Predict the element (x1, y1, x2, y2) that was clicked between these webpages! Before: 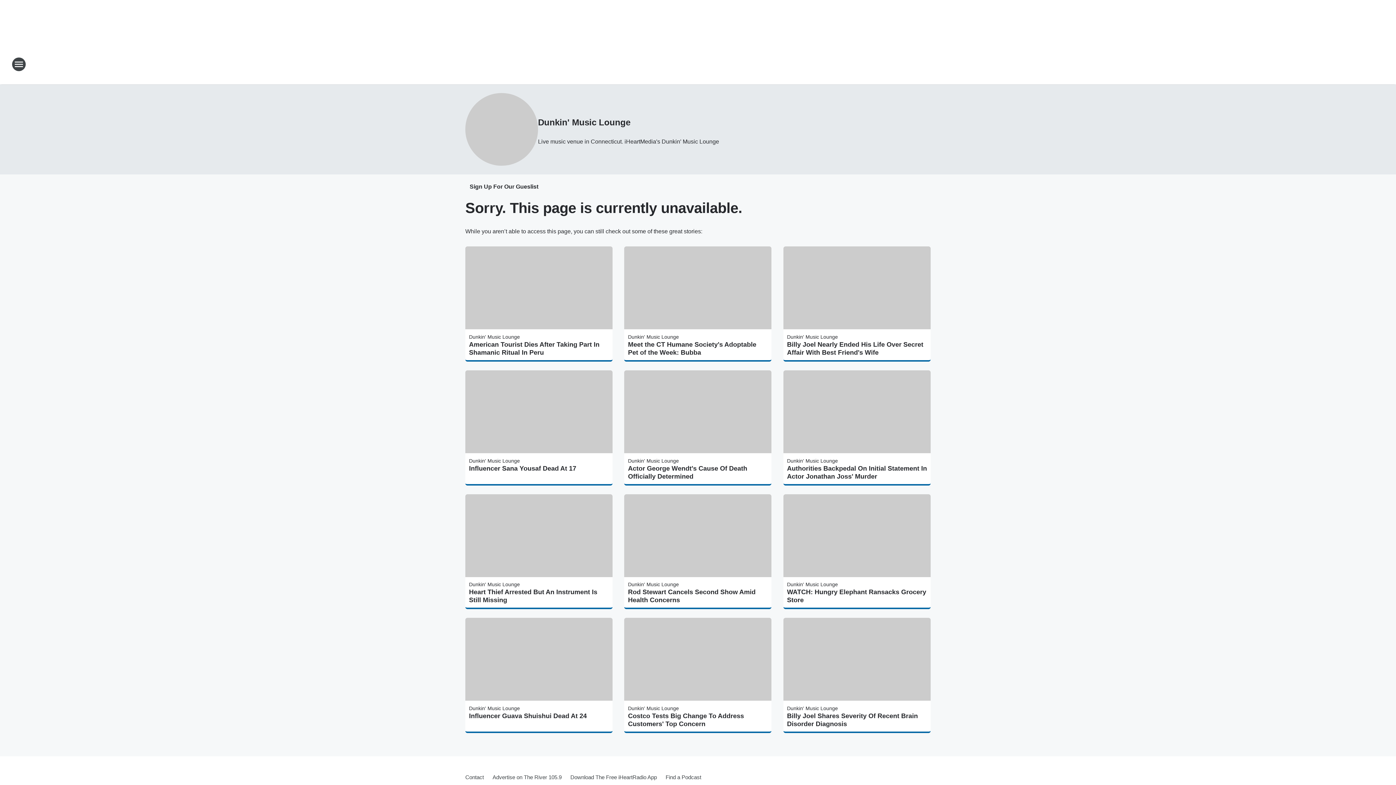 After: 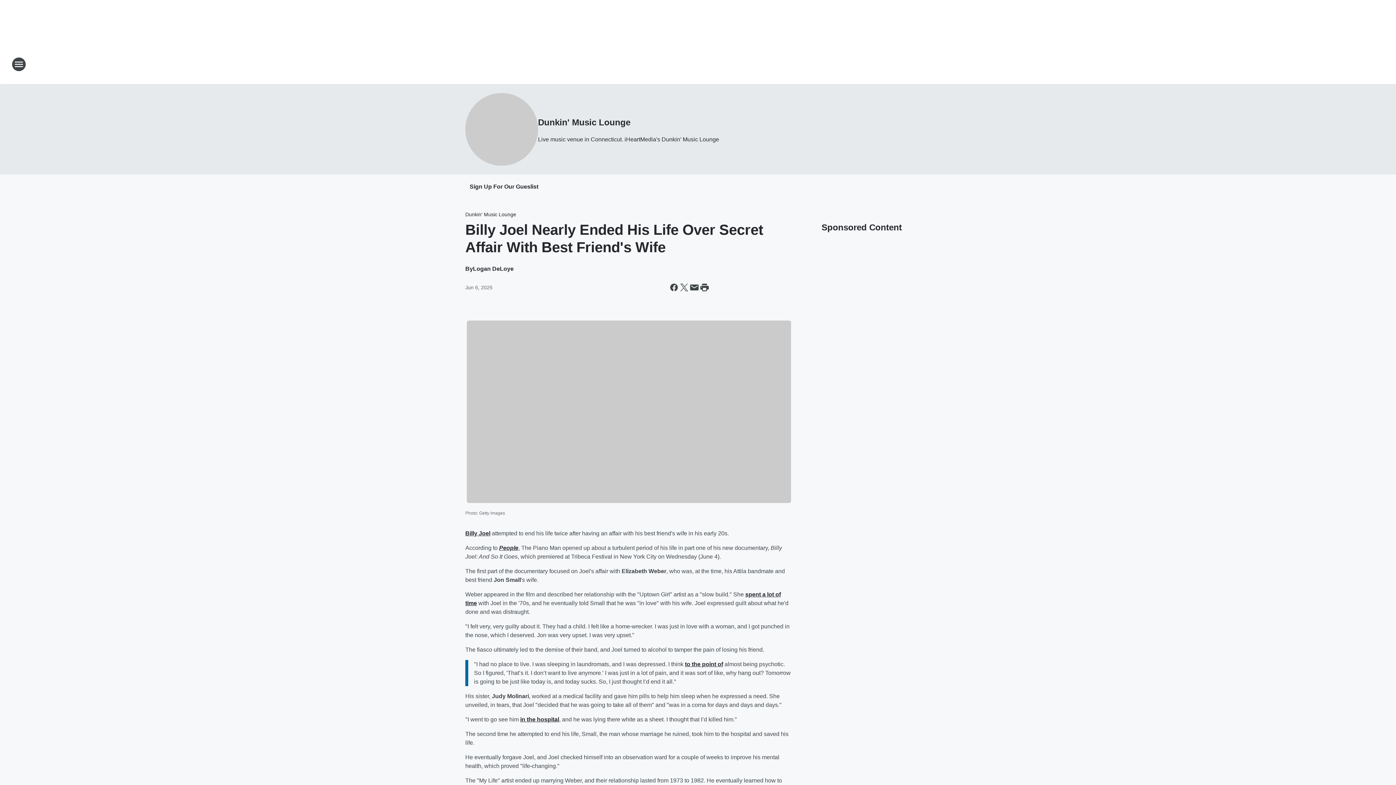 Action: bbox: (787, 340, 927, 356) label: Billy Joel Nearly Ended His Life Over Secret Affair With Best Friend's Wife